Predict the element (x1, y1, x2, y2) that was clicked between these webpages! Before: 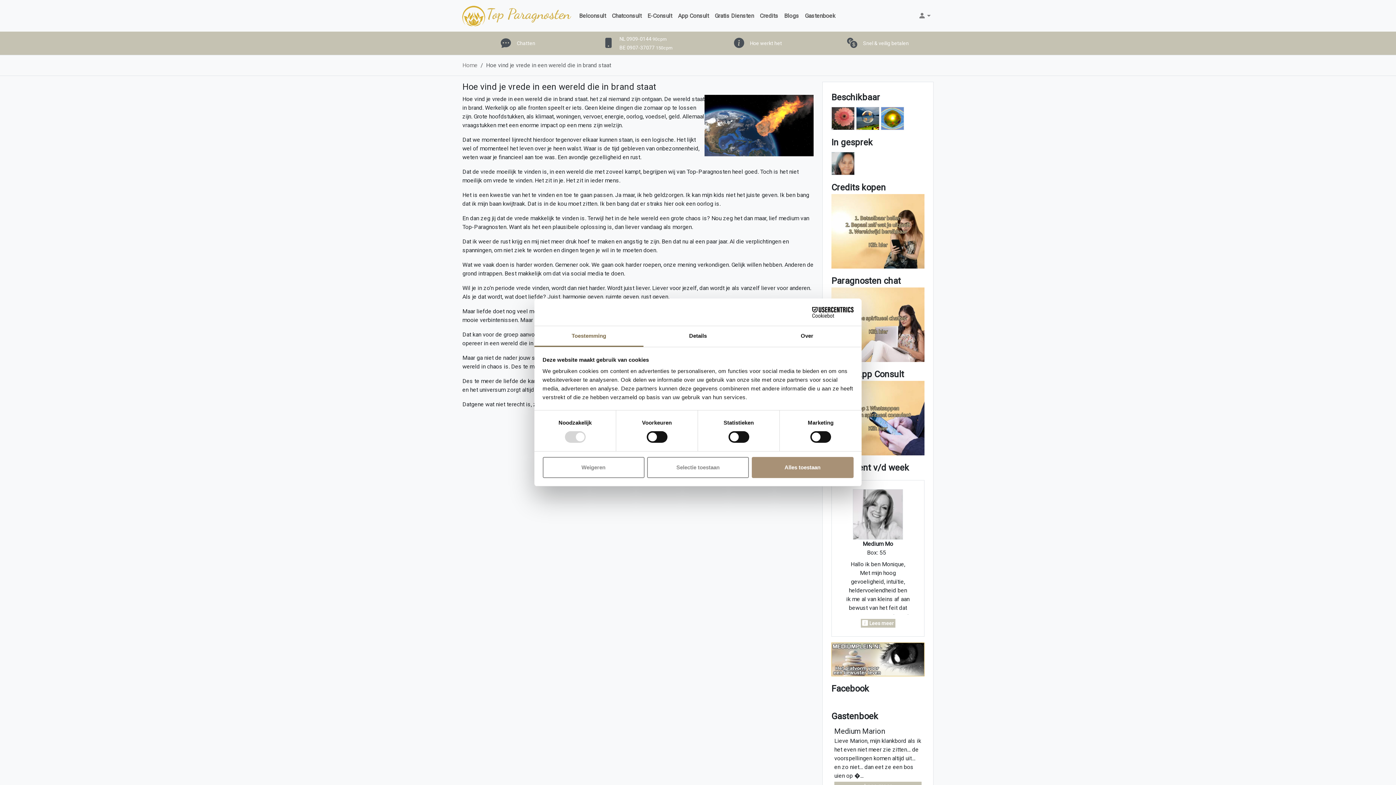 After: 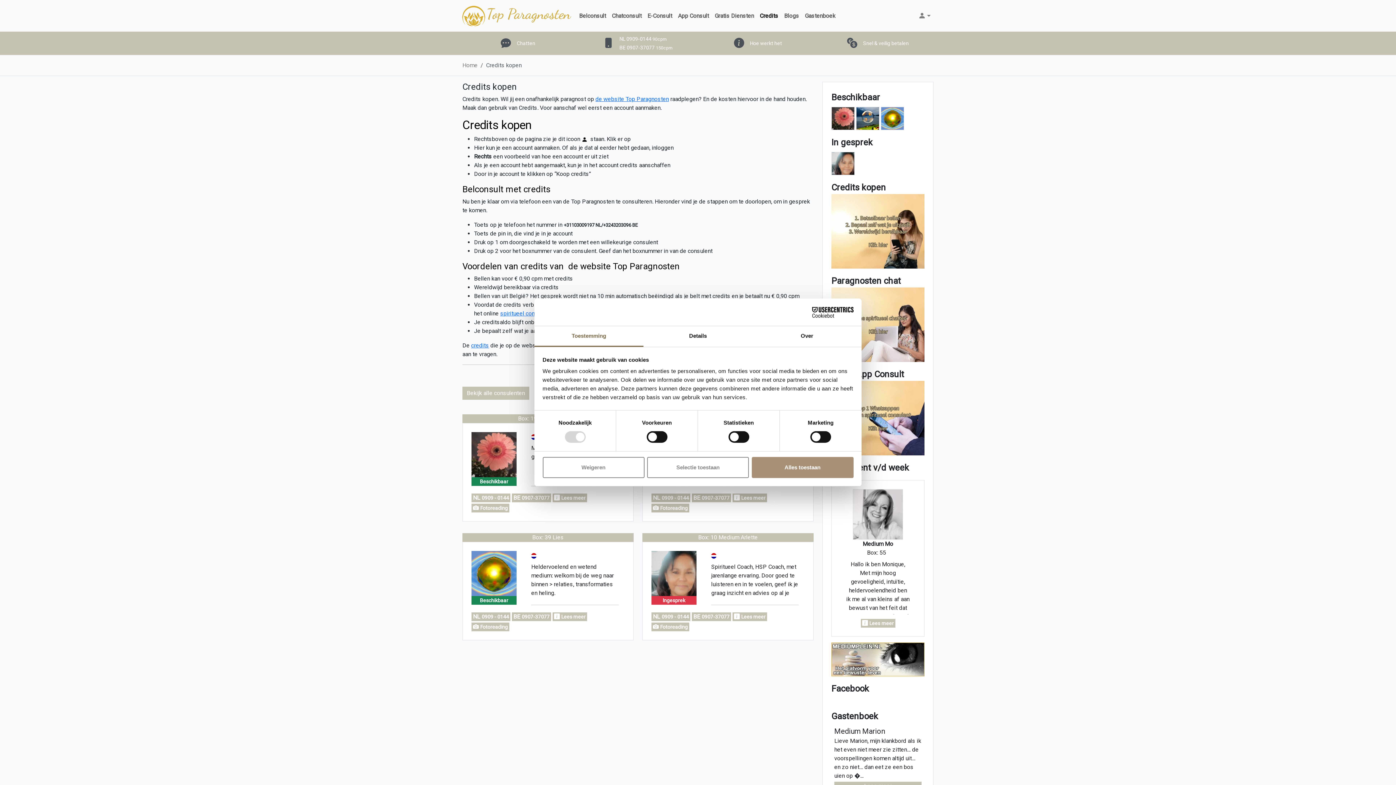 Action: label: Snel & veilig betalen bbox: (863, 39, 909, 47)